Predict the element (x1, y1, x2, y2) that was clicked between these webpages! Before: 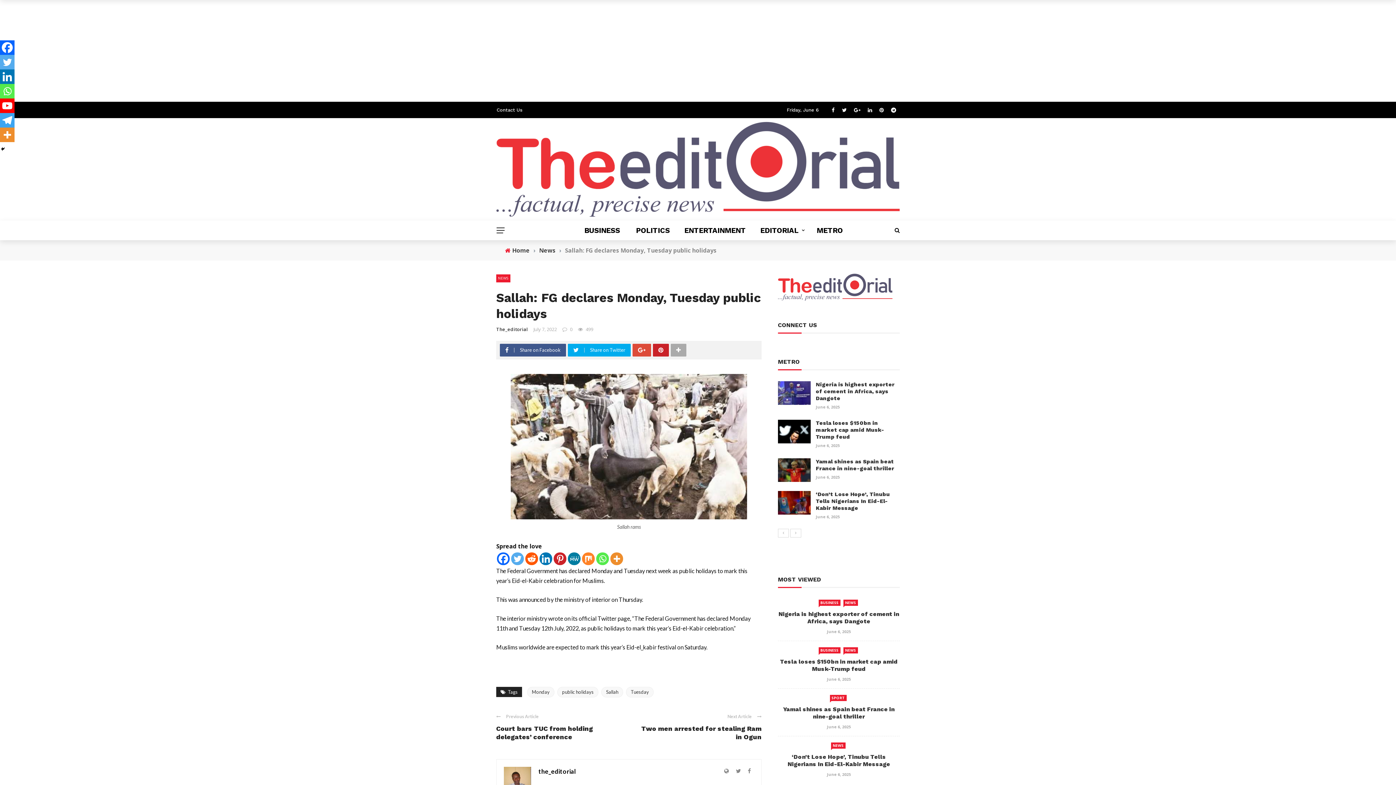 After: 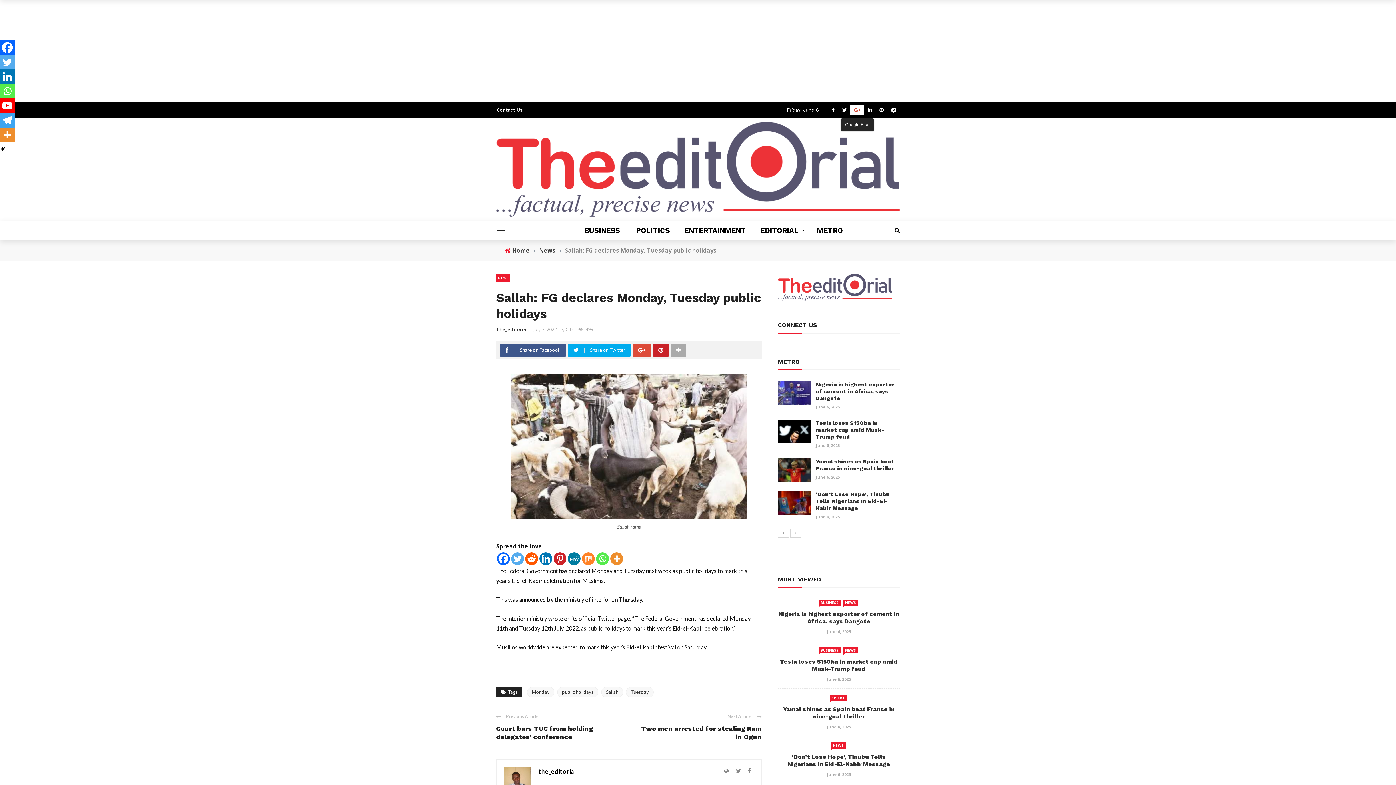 Action: bbox: (850, 106, 864, 113)